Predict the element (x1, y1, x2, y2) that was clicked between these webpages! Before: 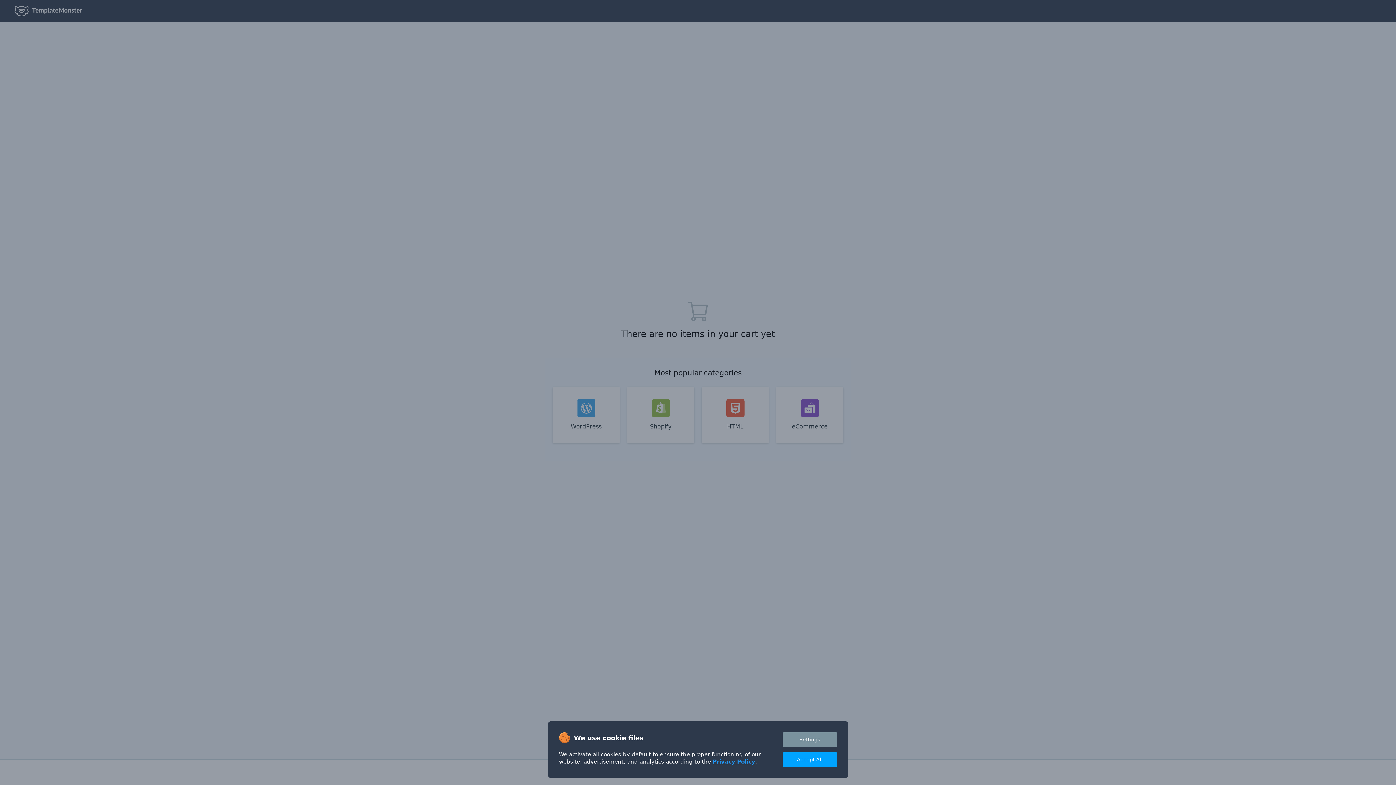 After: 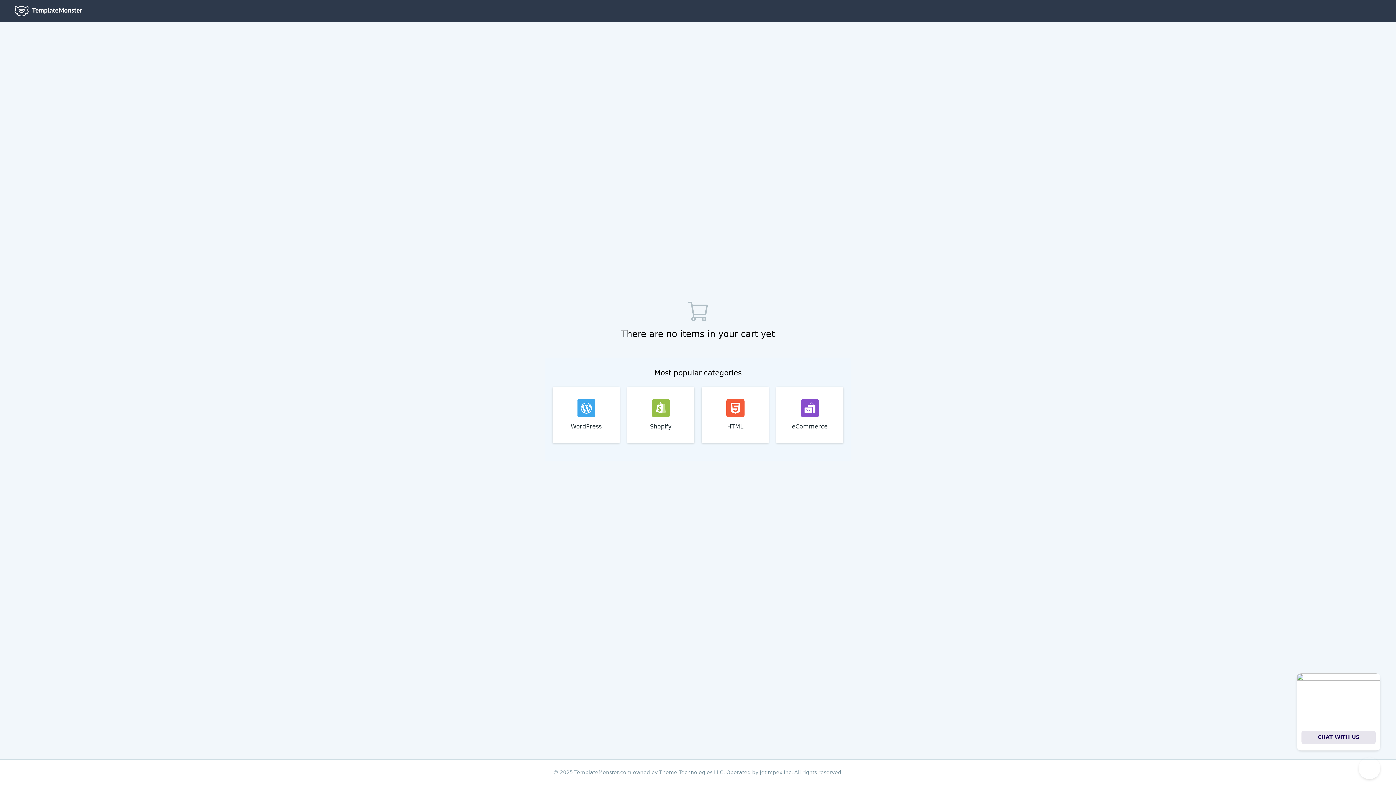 Action: bbox: (782, 752, 837, 767) label: Accept All